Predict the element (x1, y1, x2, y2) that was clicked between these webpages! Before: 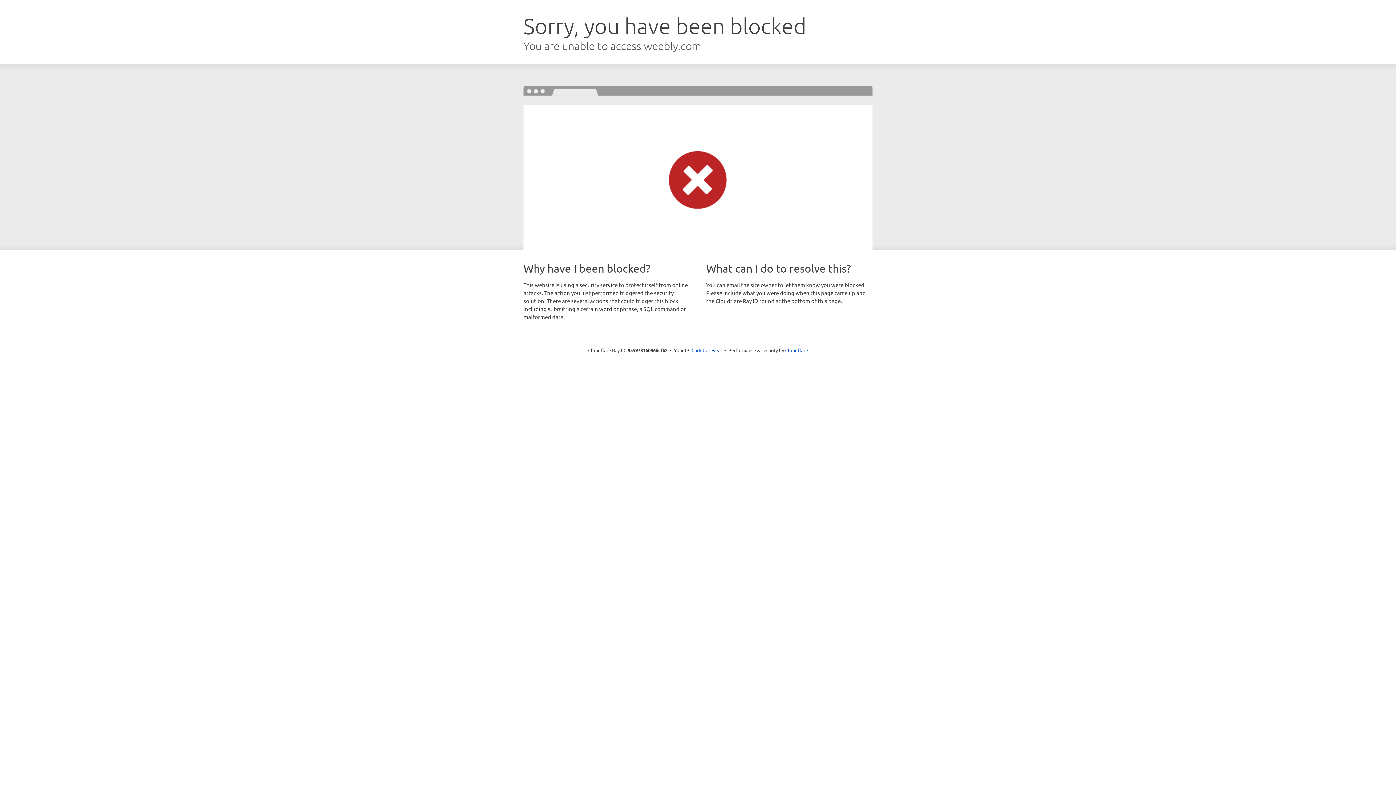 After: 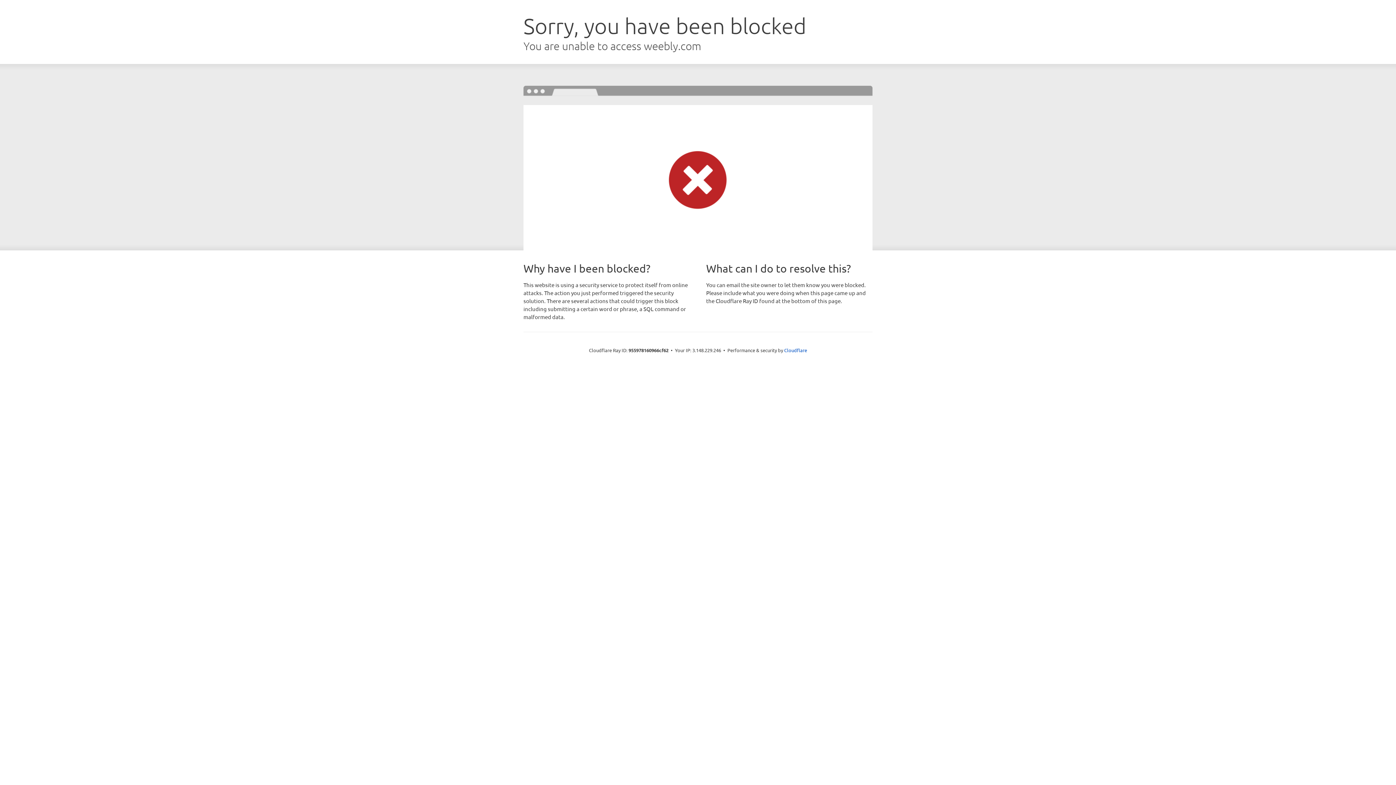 Action: label: Click to reveal bbox: (691, 346, 722, 353)